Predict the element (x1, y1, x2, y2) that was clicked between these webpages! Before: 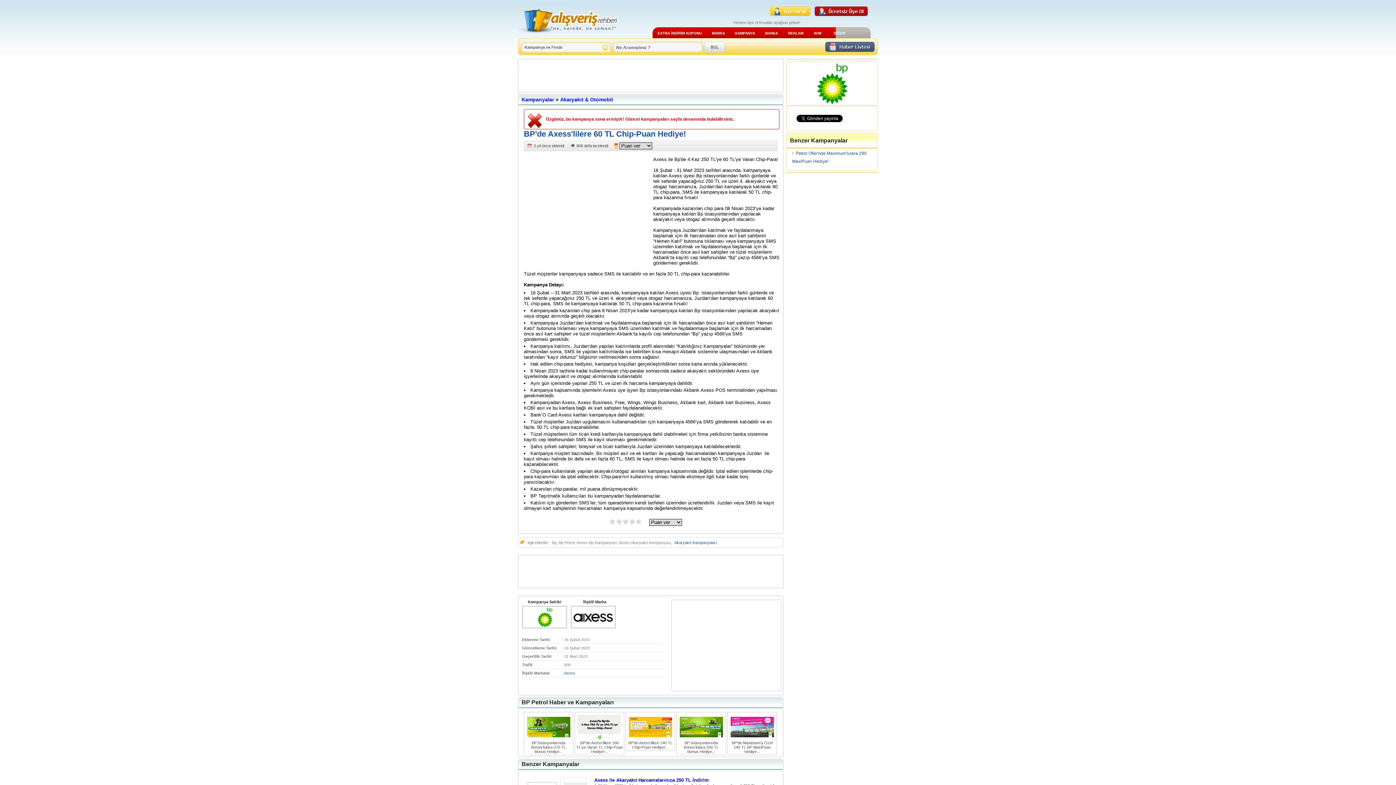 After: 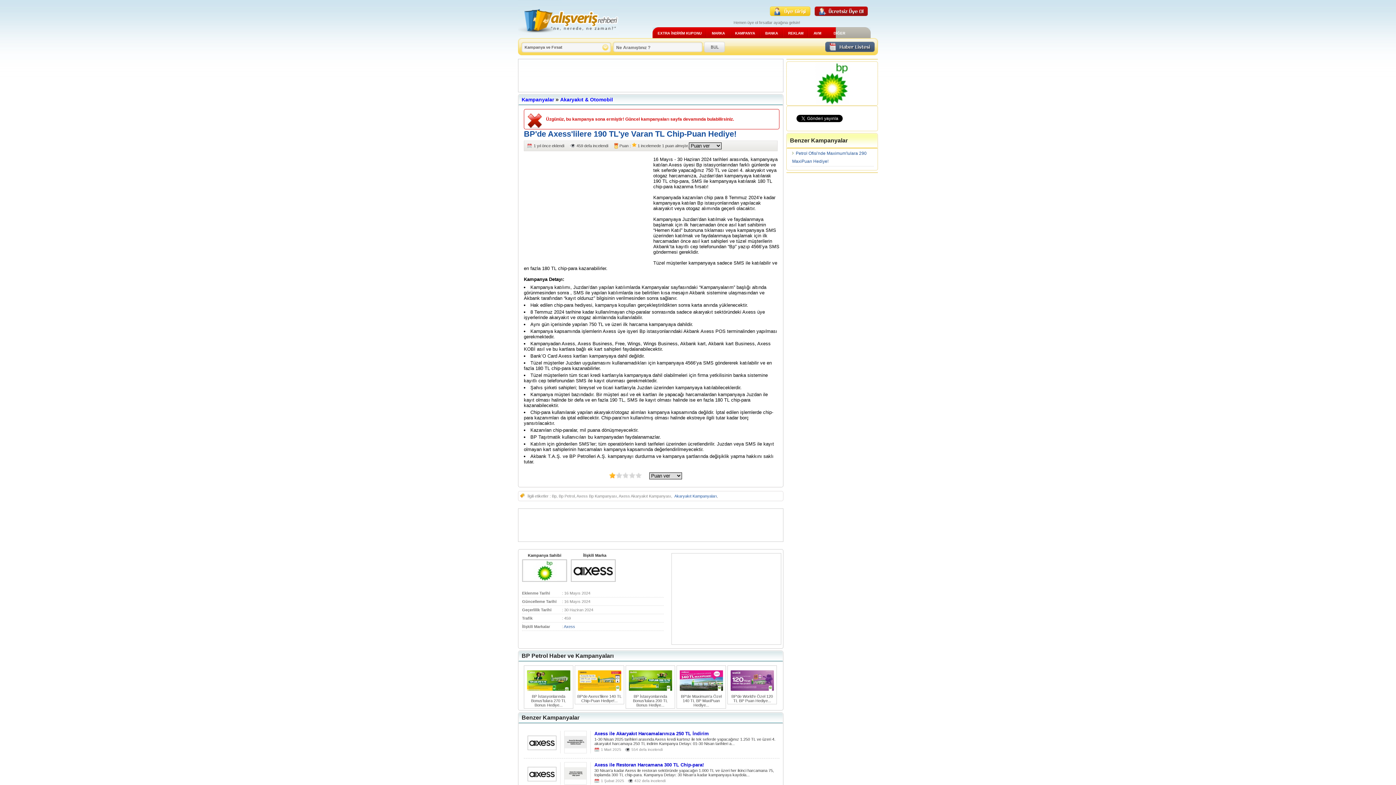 Action: label: 

BP'de Axess'lilere 190 TL'ye Varan TL Chip-Puan Hediye!... bbox: (576, 737, 622, 754)